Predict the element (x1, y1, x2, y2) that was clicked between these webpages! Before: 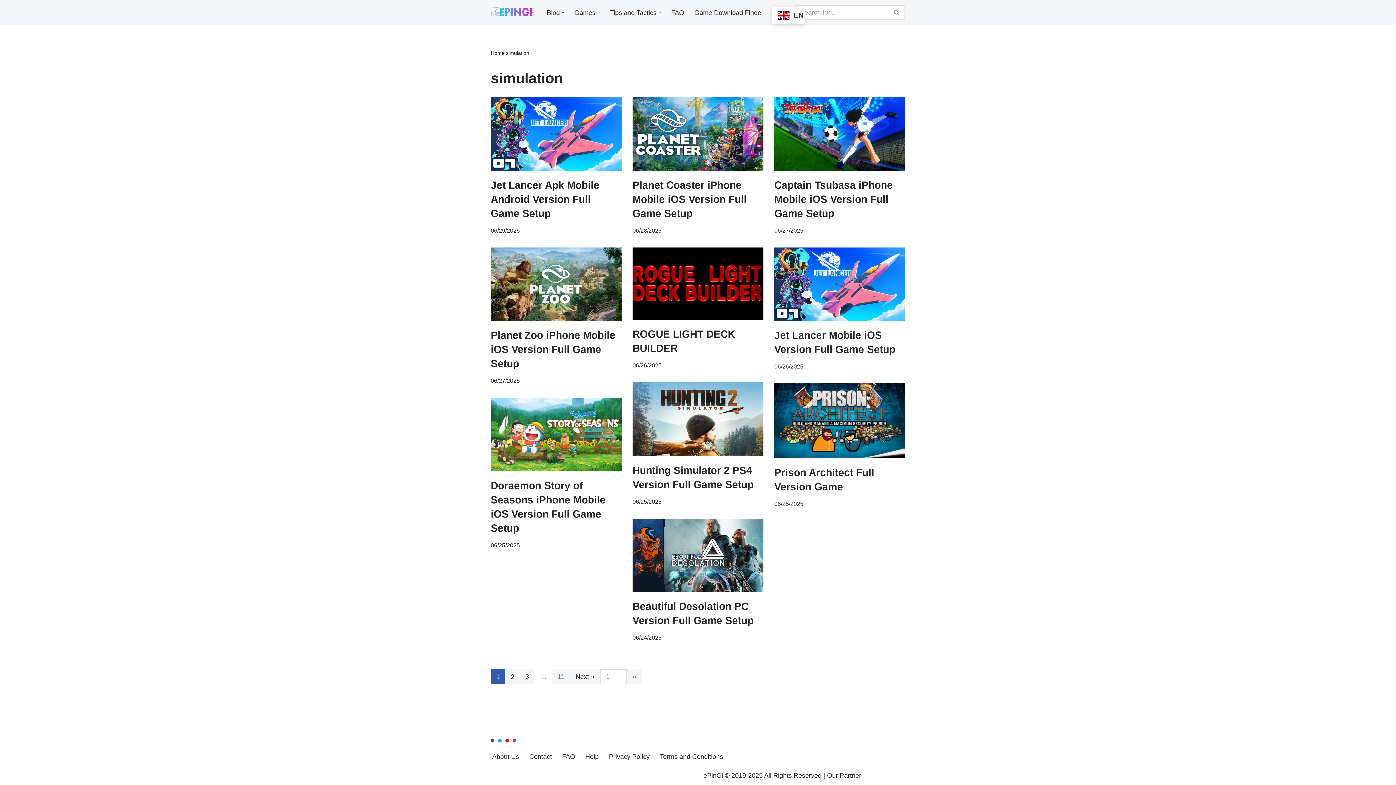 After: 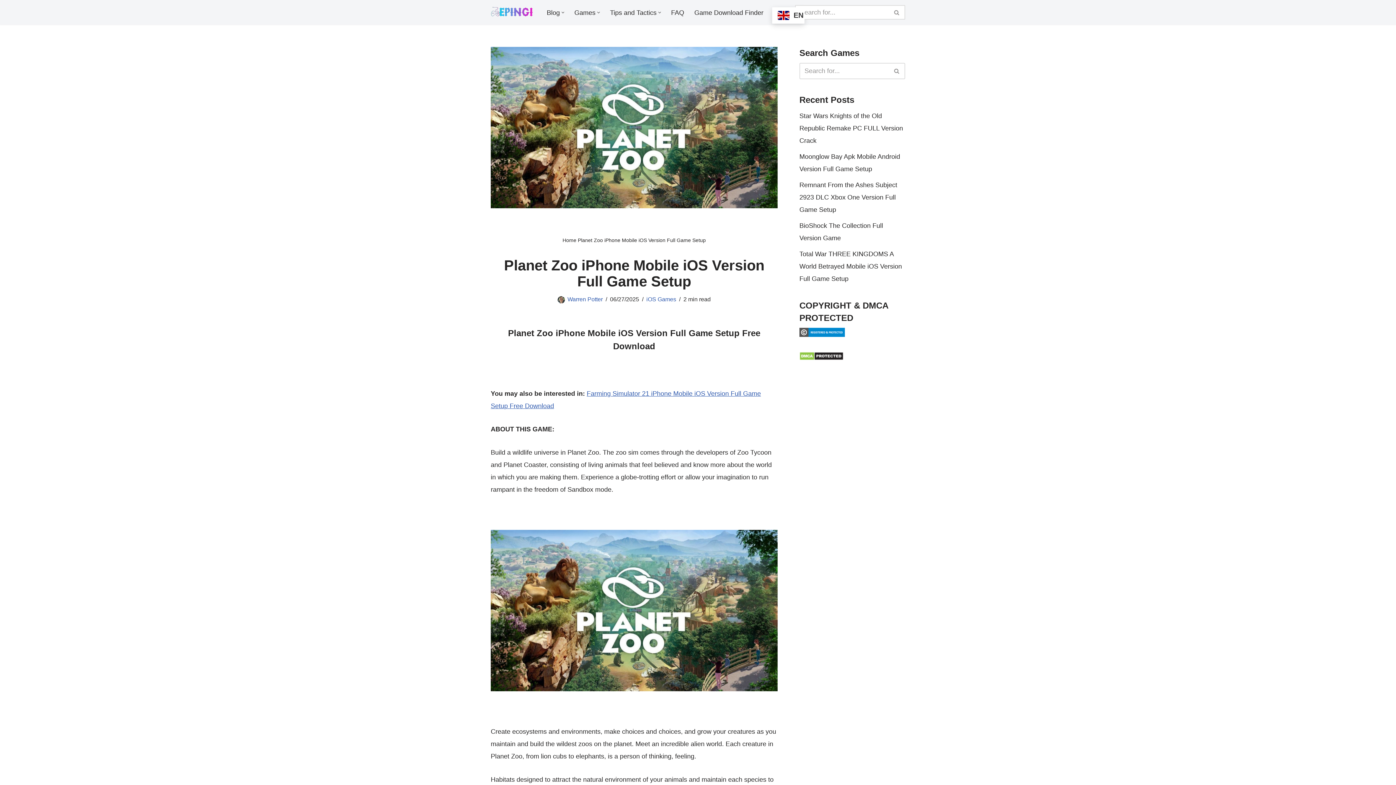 Action: label: Planet Zoo iPhone Mobile iOS Version Full Game Setup bbox: (490, 329, 615, 369)